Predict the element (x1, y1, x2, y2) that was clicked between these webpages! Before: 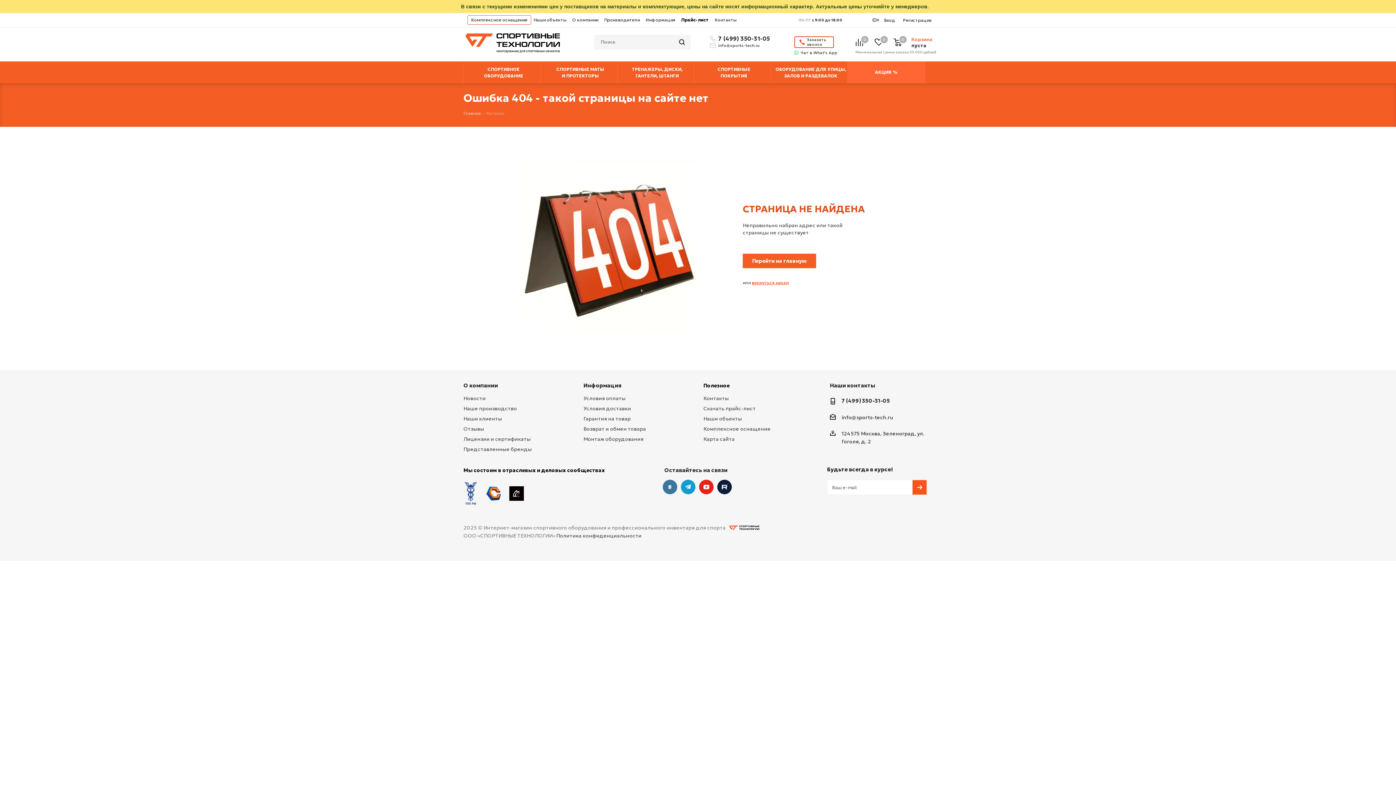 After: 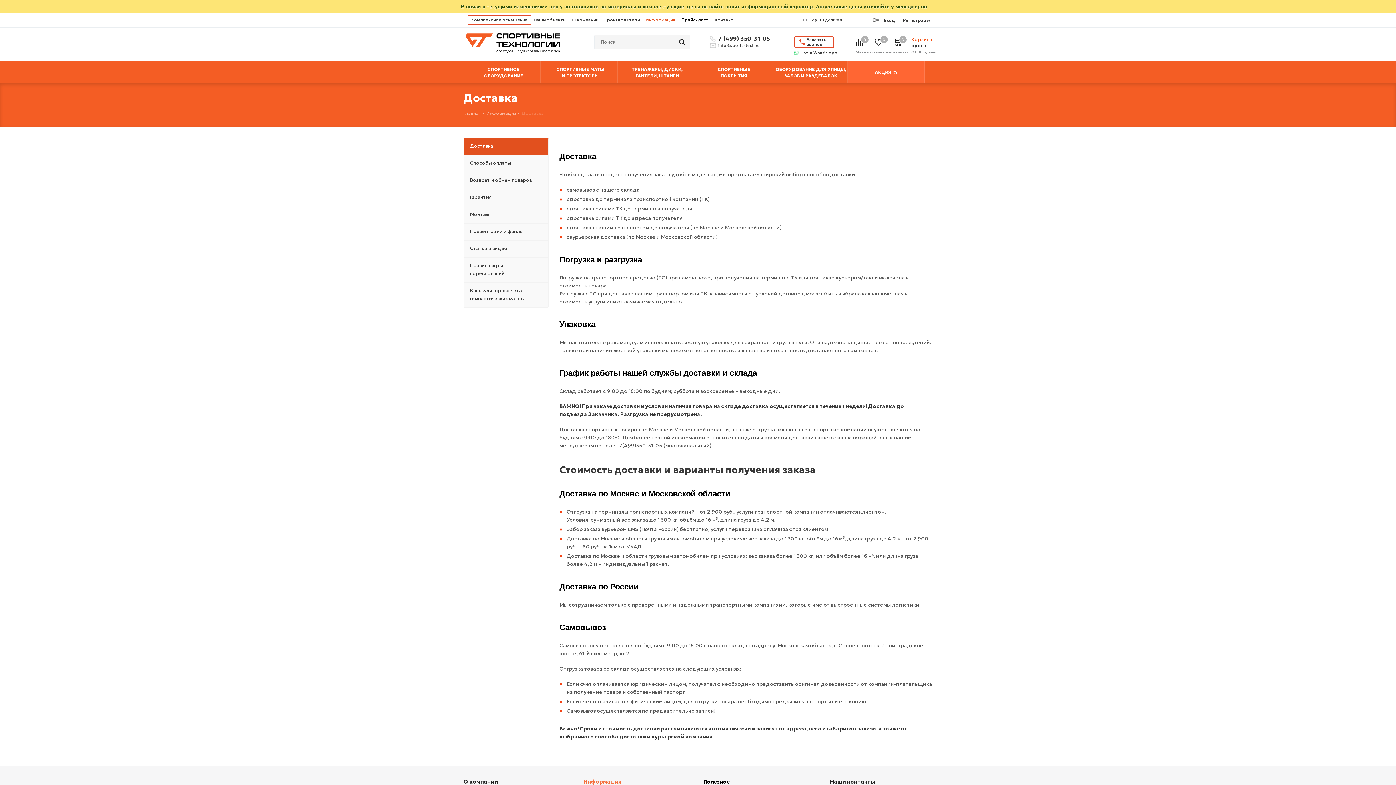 Action: bbox: (583, 405, 631, 412) label: Условия доставки